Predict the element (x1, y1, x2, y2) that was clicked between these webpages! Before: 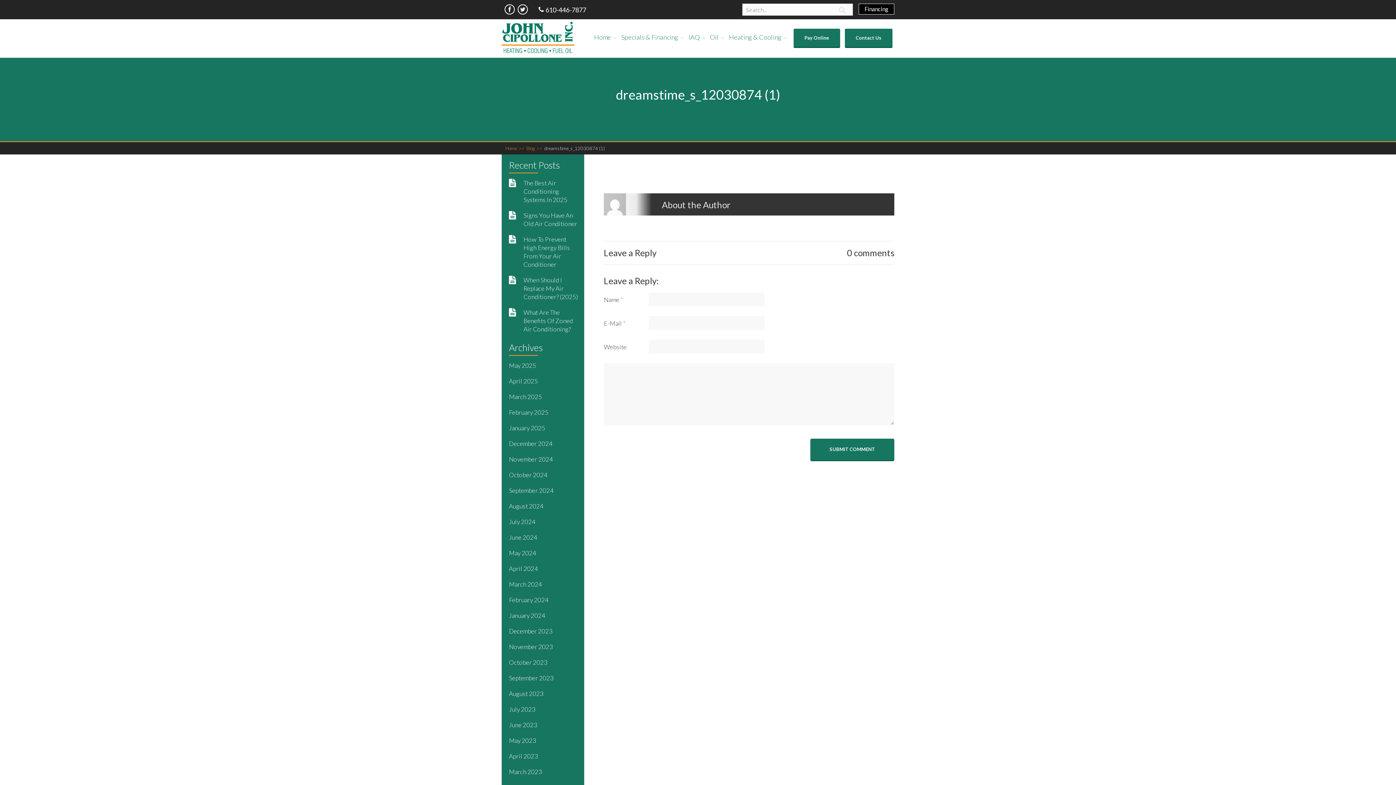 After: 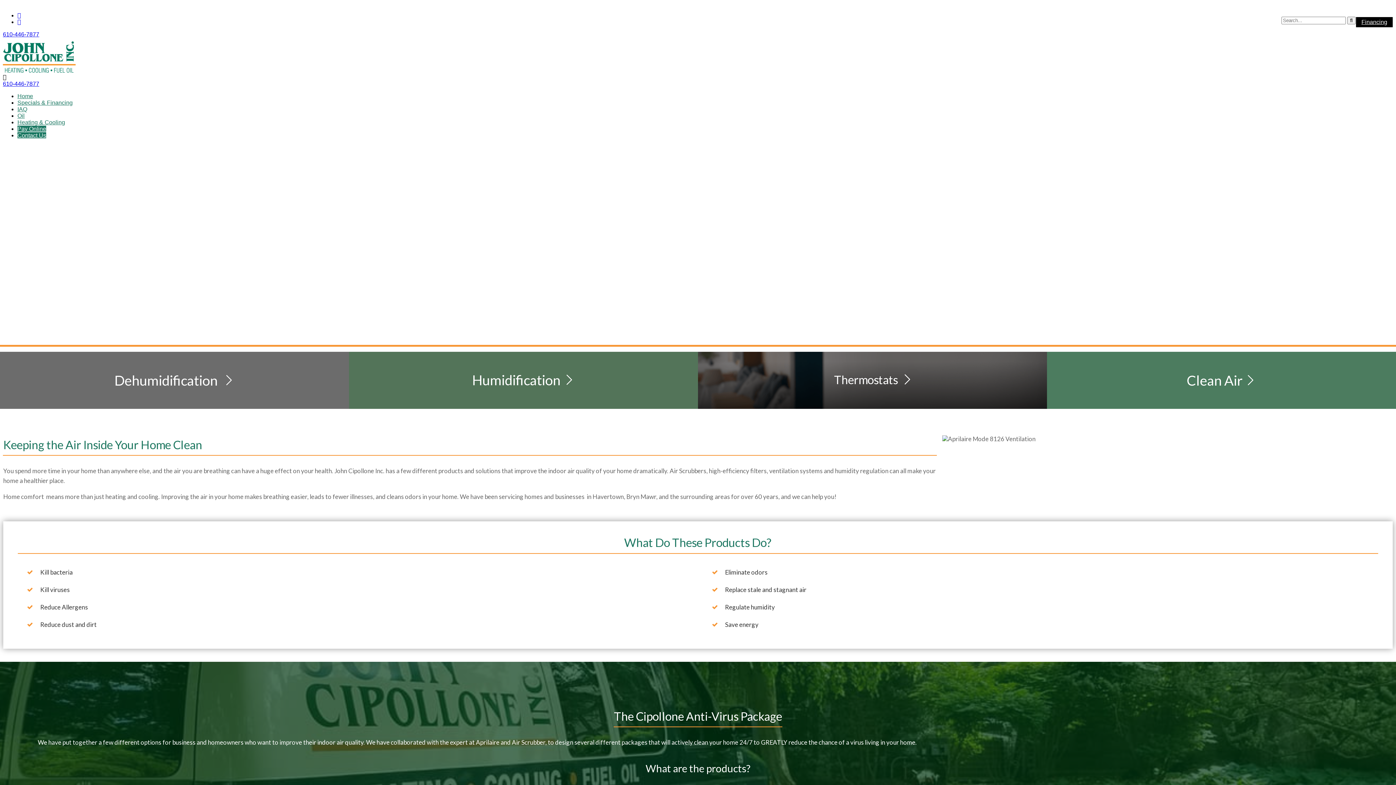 Action: label: IAQ bbox: (688, 33, 700, 40)